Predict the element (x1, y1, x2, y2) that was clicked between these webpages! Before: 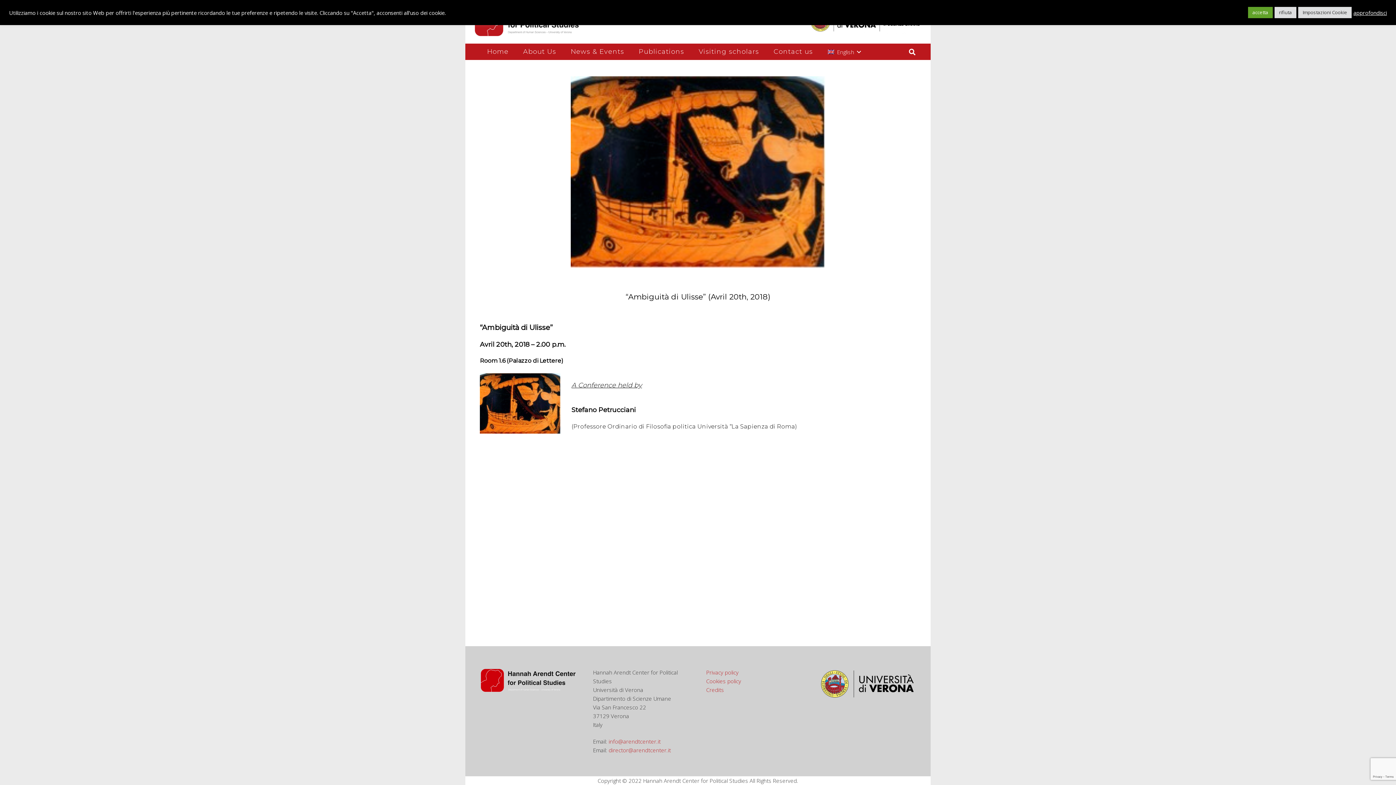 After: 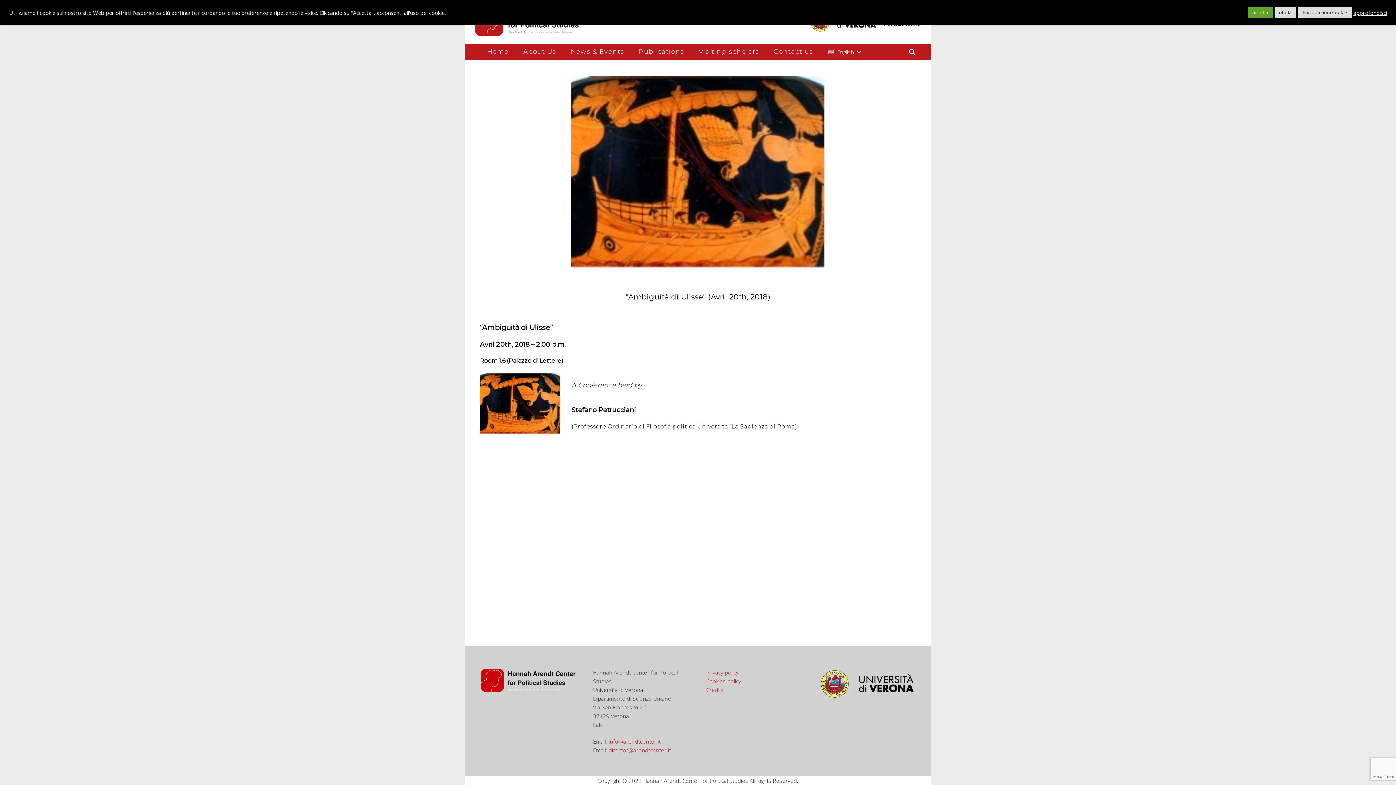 Action: label: approfondisci bbox: (1353, 9, 1387, 15)